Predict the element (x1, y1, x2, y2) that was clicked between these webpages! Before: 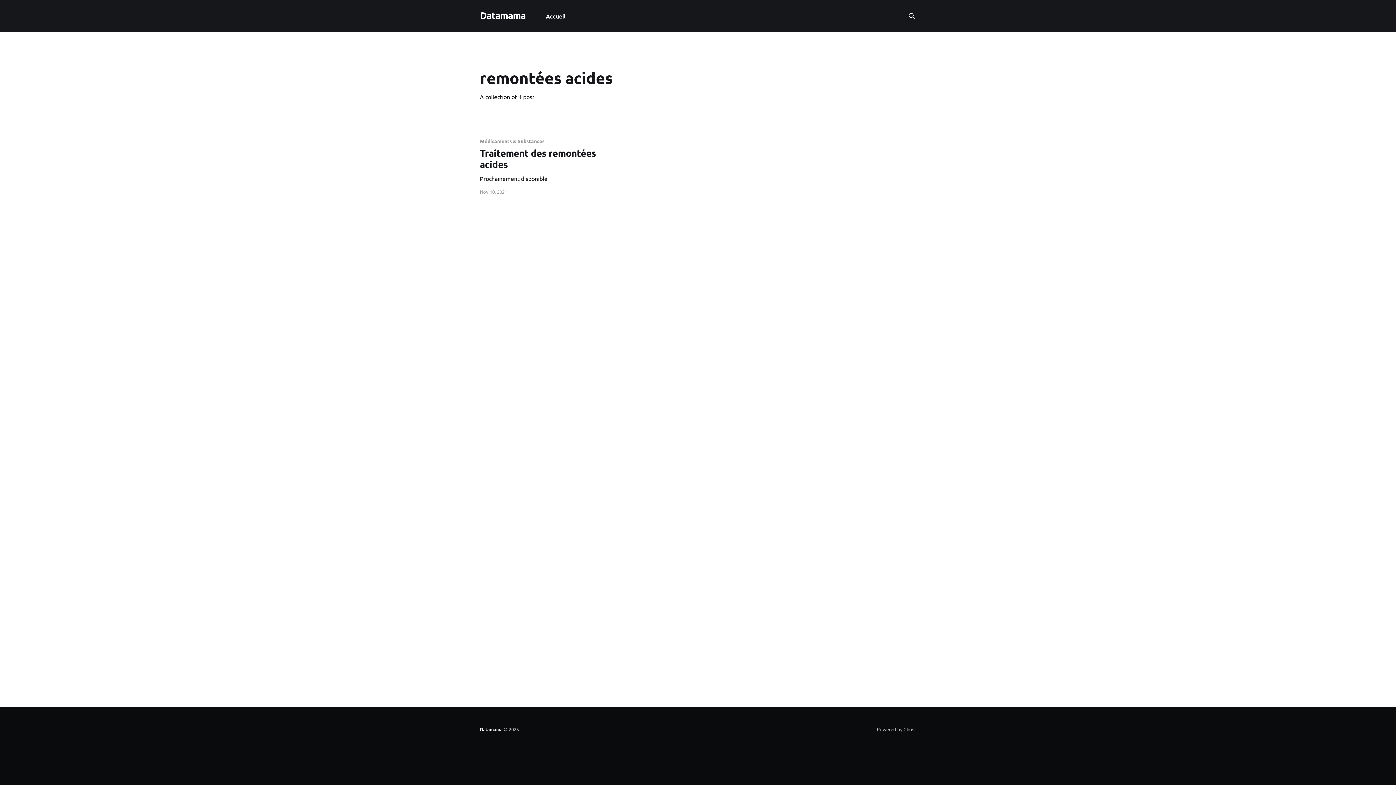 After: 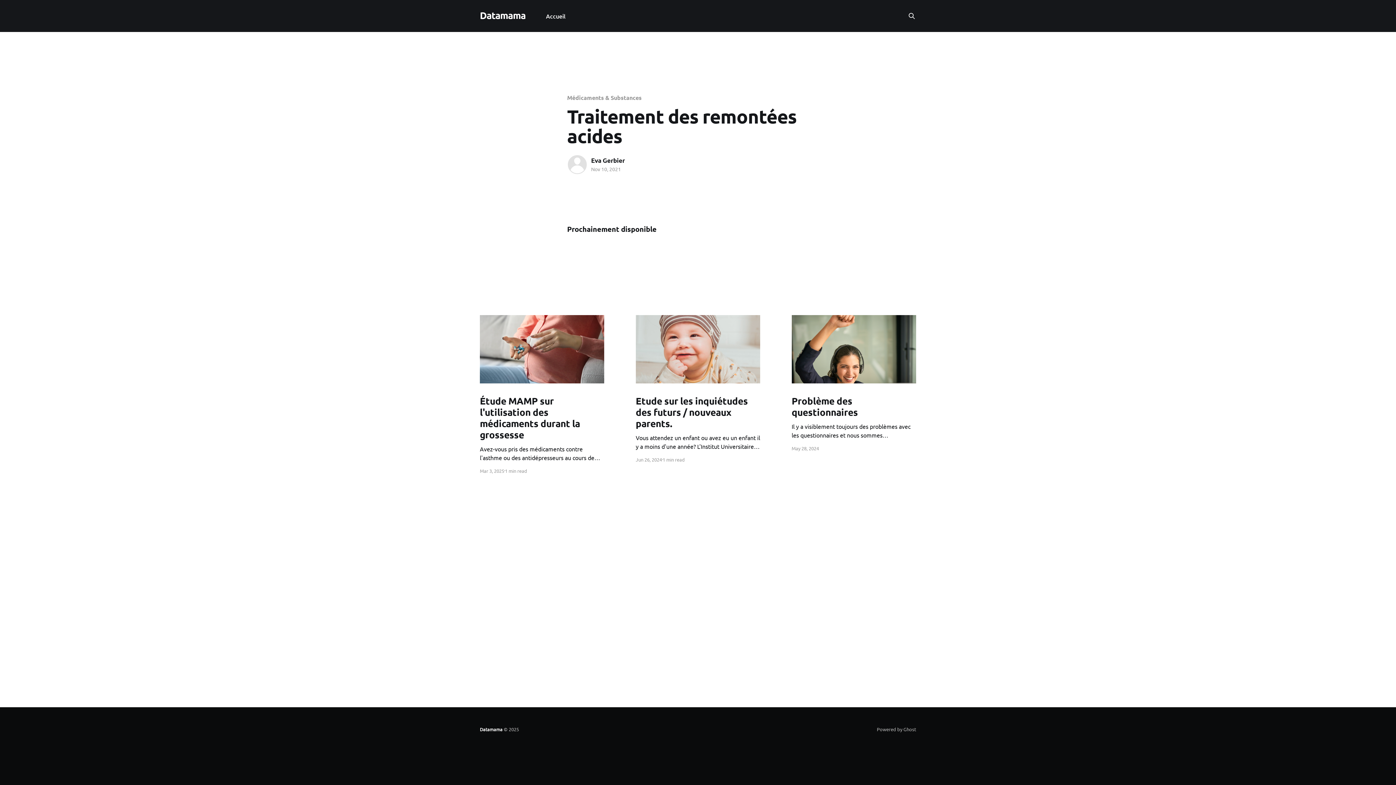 Action: bbox: (480, 138, 604, 183) label: Médicaments & Substances
Traitement des remontées acides
Prochainement disponible